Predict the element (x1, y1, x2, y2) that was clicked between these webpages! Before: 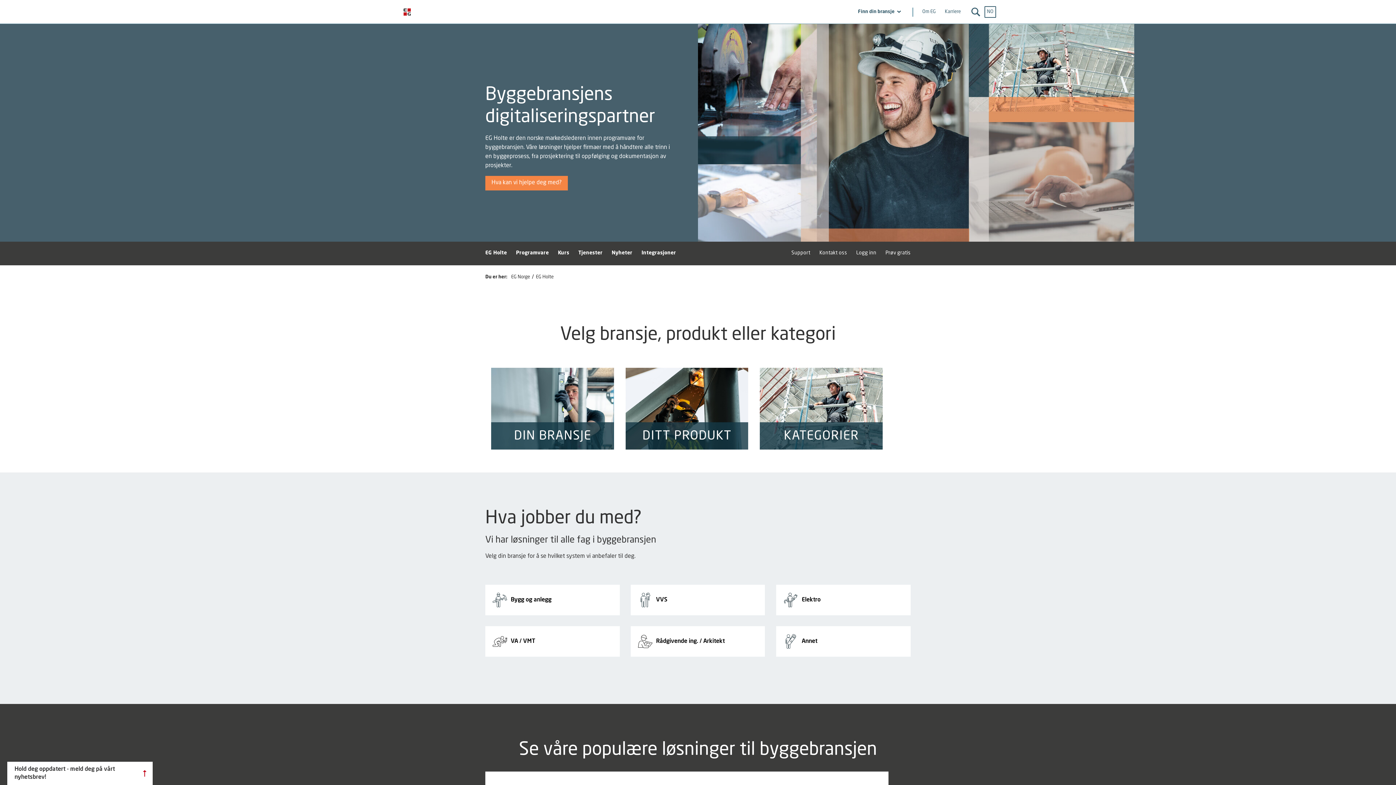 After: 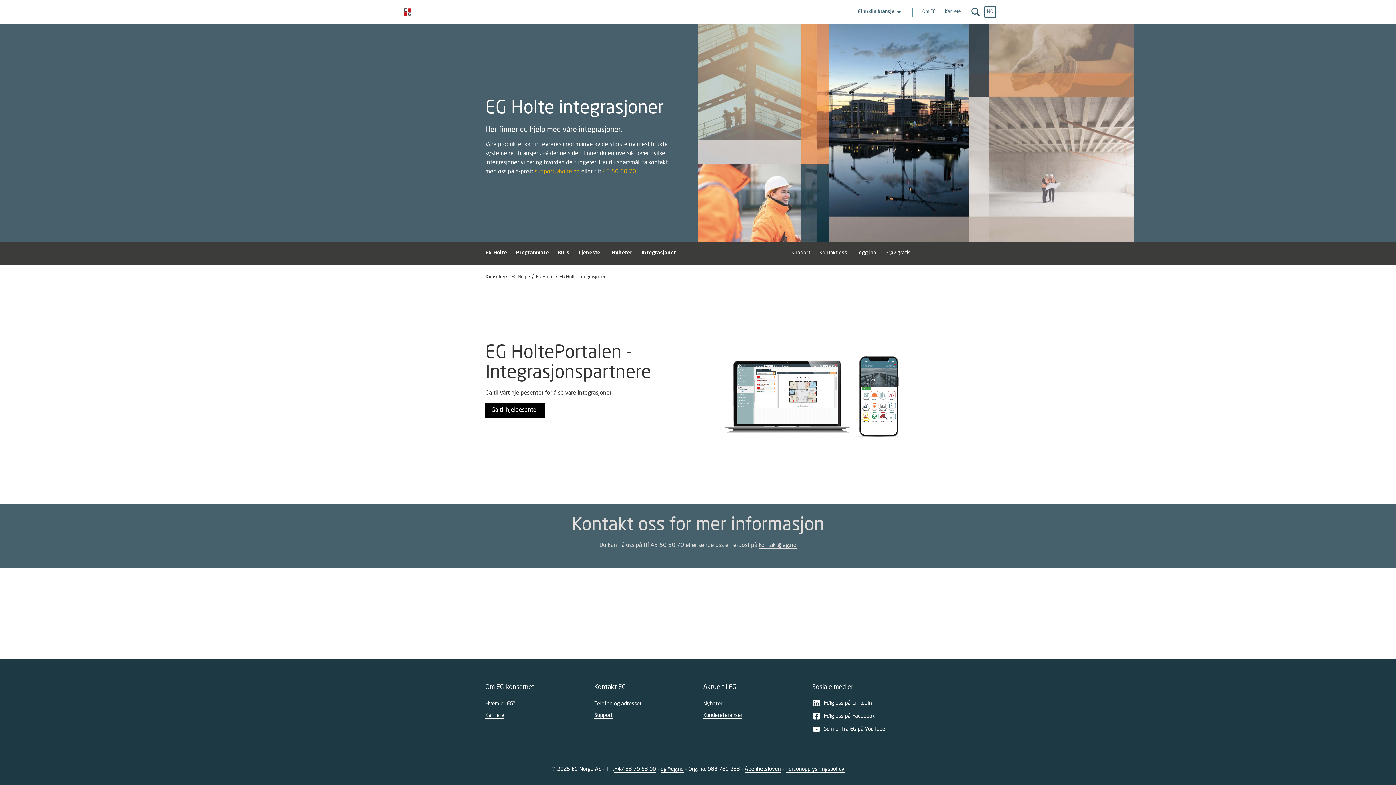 Action: bbox: (641, 249, 676, 258) label: Integrasjoner